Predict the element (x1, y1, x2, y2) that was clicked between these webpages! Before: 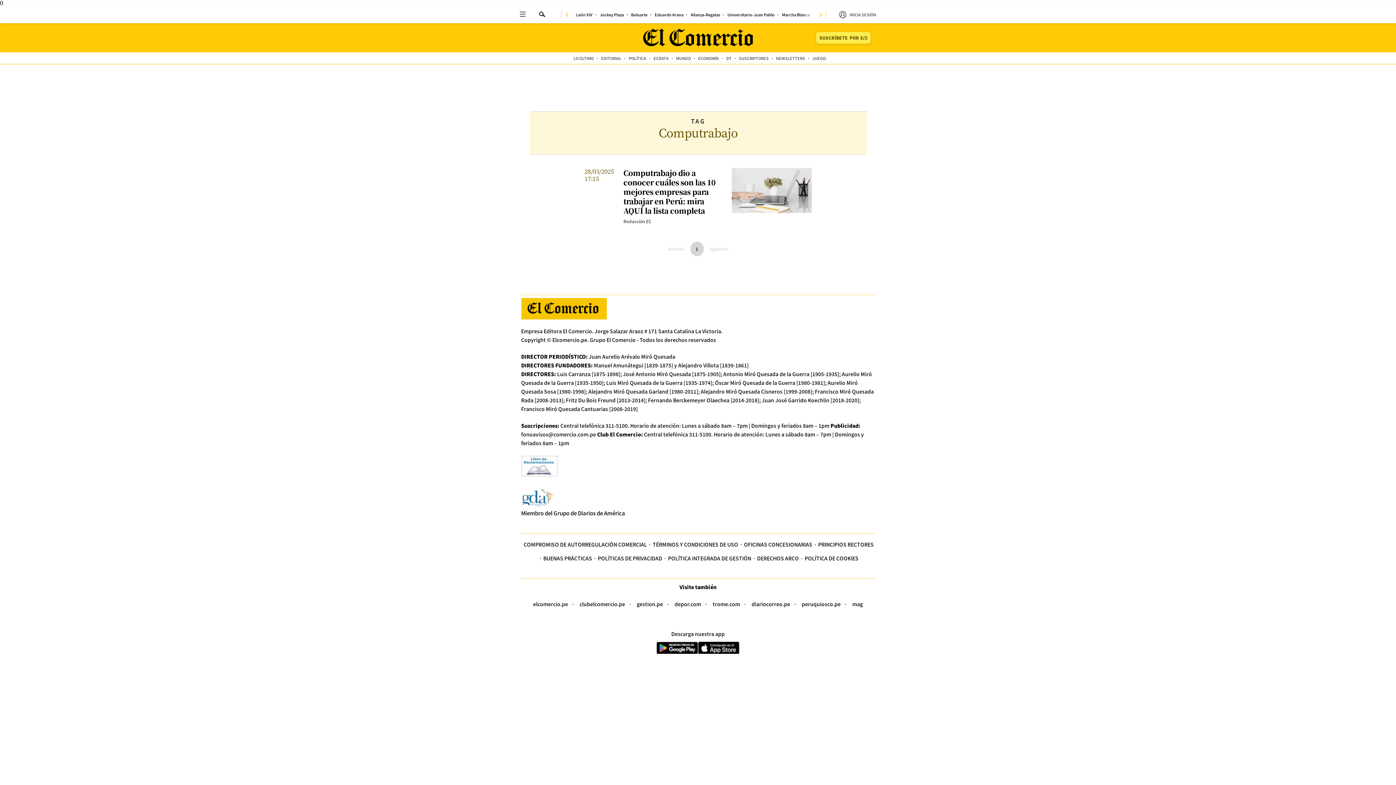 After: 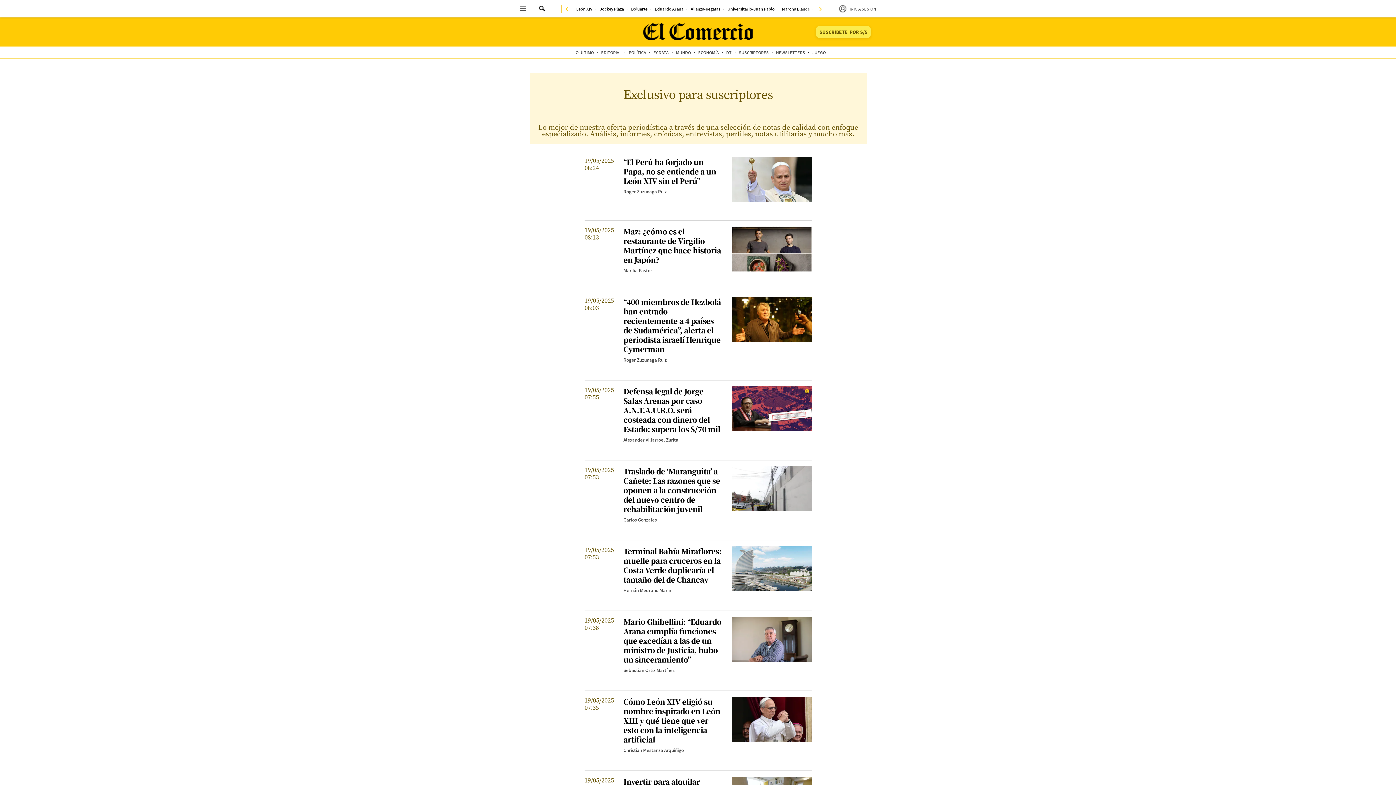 Action: label: SUSCRIPTORES bbox: (735, 52, 772, 64)